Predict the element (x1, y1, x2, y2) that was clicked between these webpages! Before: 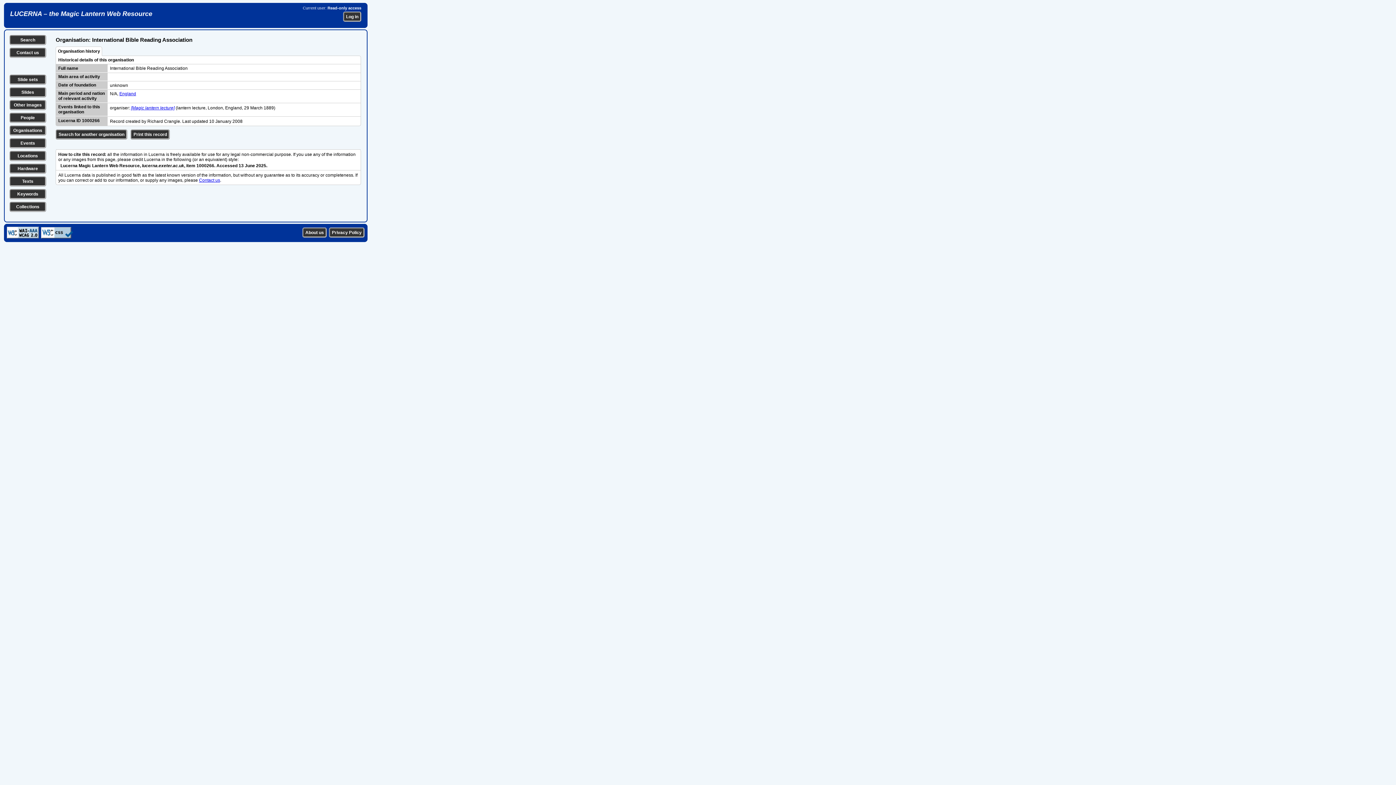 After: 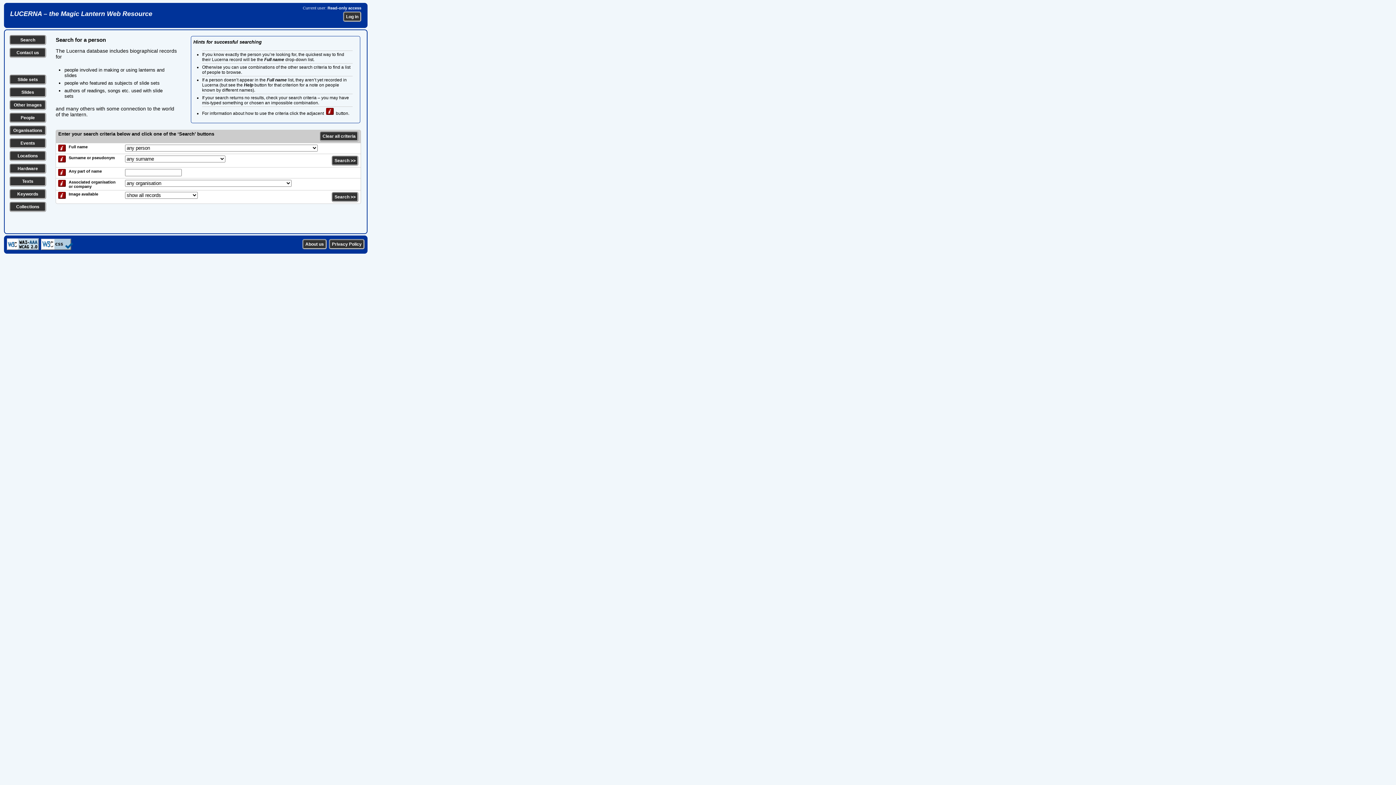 Action: bbox: (20, 115, 34, 120) label: People